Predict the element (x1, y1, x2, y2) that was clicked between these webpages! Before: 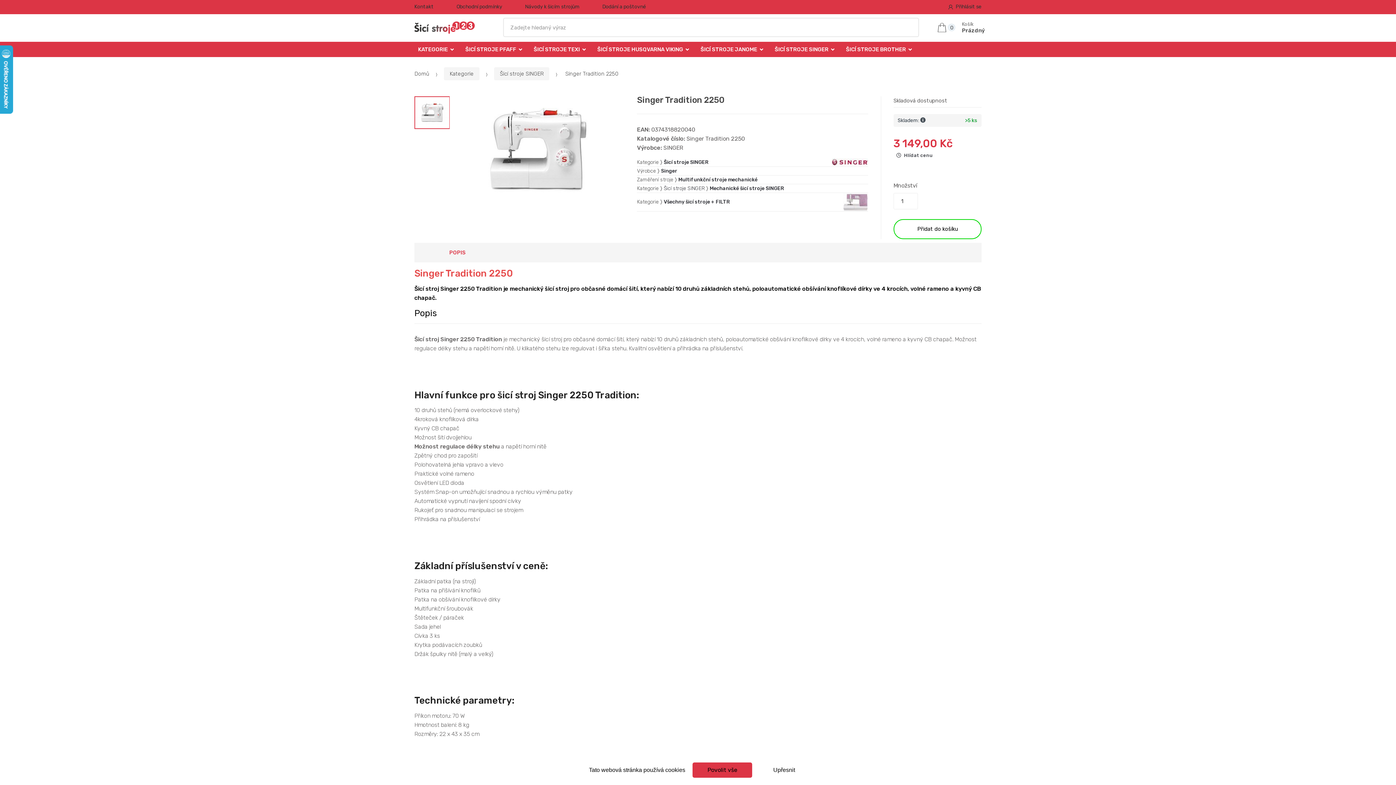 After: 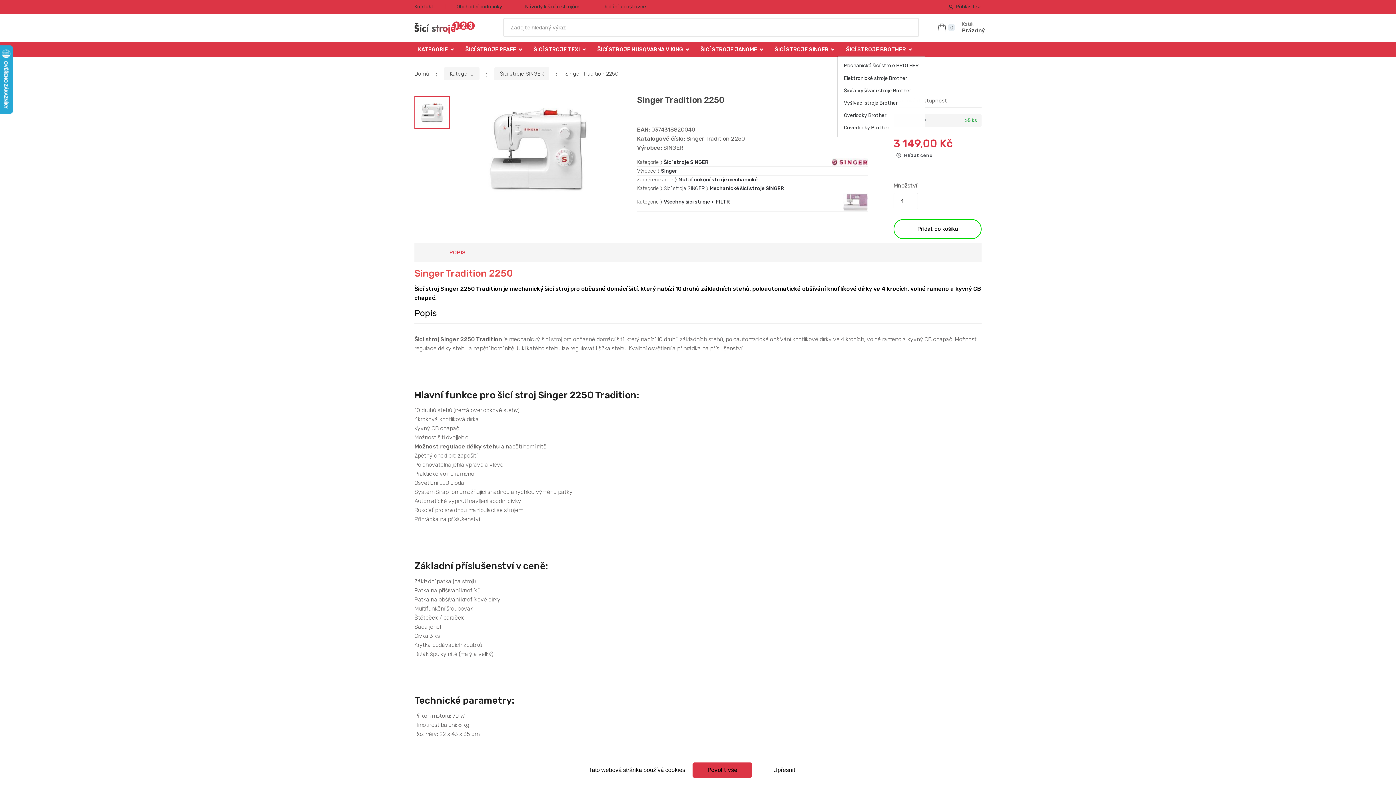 Action: bbox: (846, 46, 906, 52) label: ŠICÍ STROJE BROTHER